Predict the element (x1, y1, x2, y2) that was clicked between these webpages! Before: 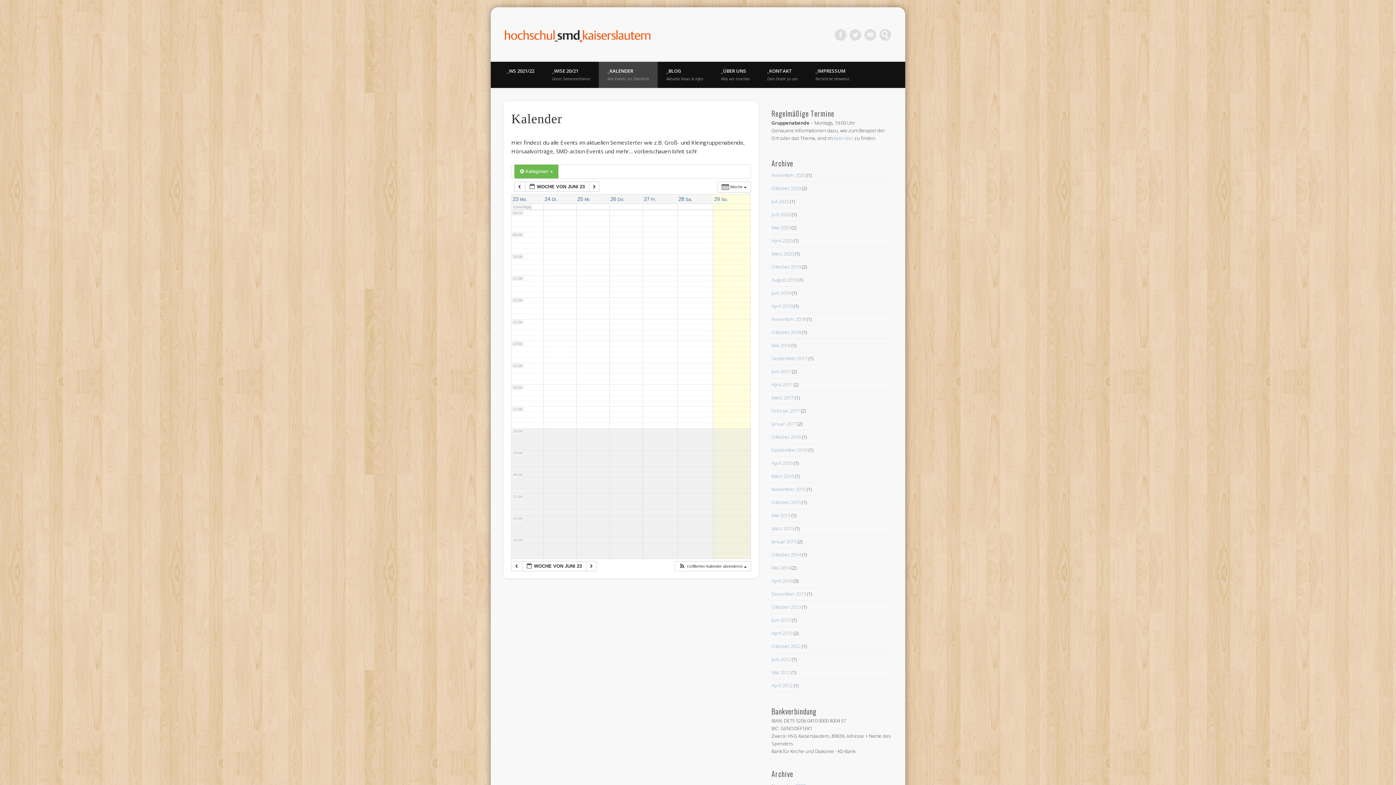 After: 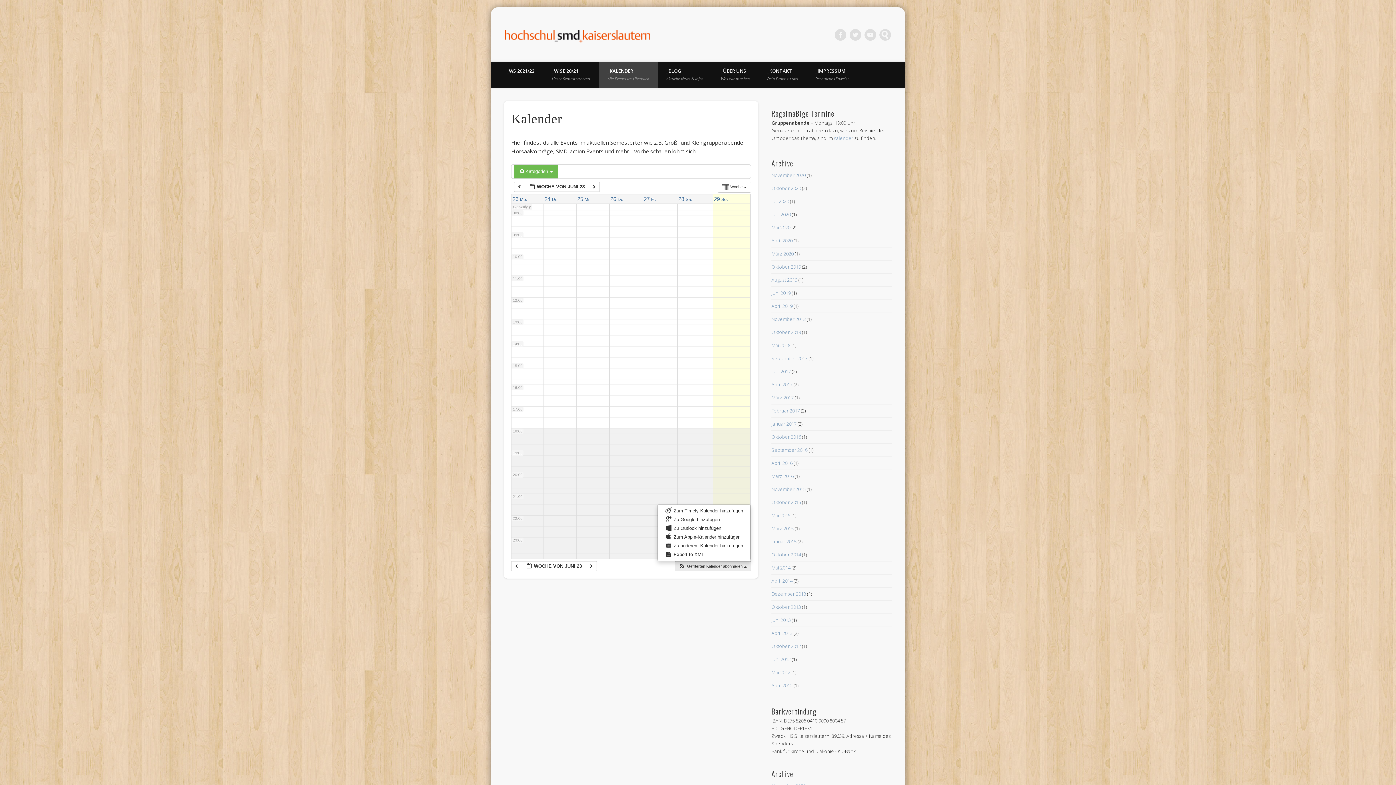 Action: label:  Gefilterten Kalender abonnieren  bbox: (675, 561, 750, 571)